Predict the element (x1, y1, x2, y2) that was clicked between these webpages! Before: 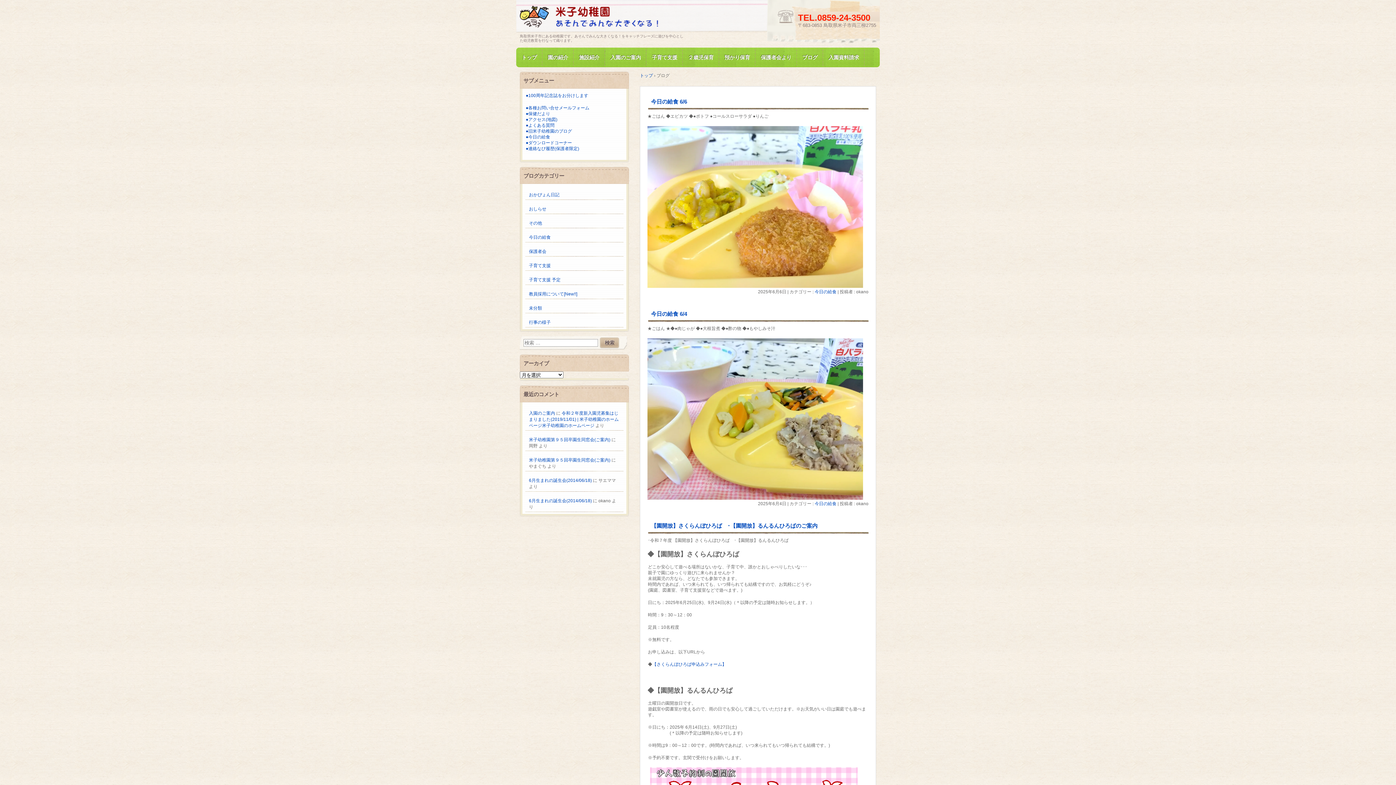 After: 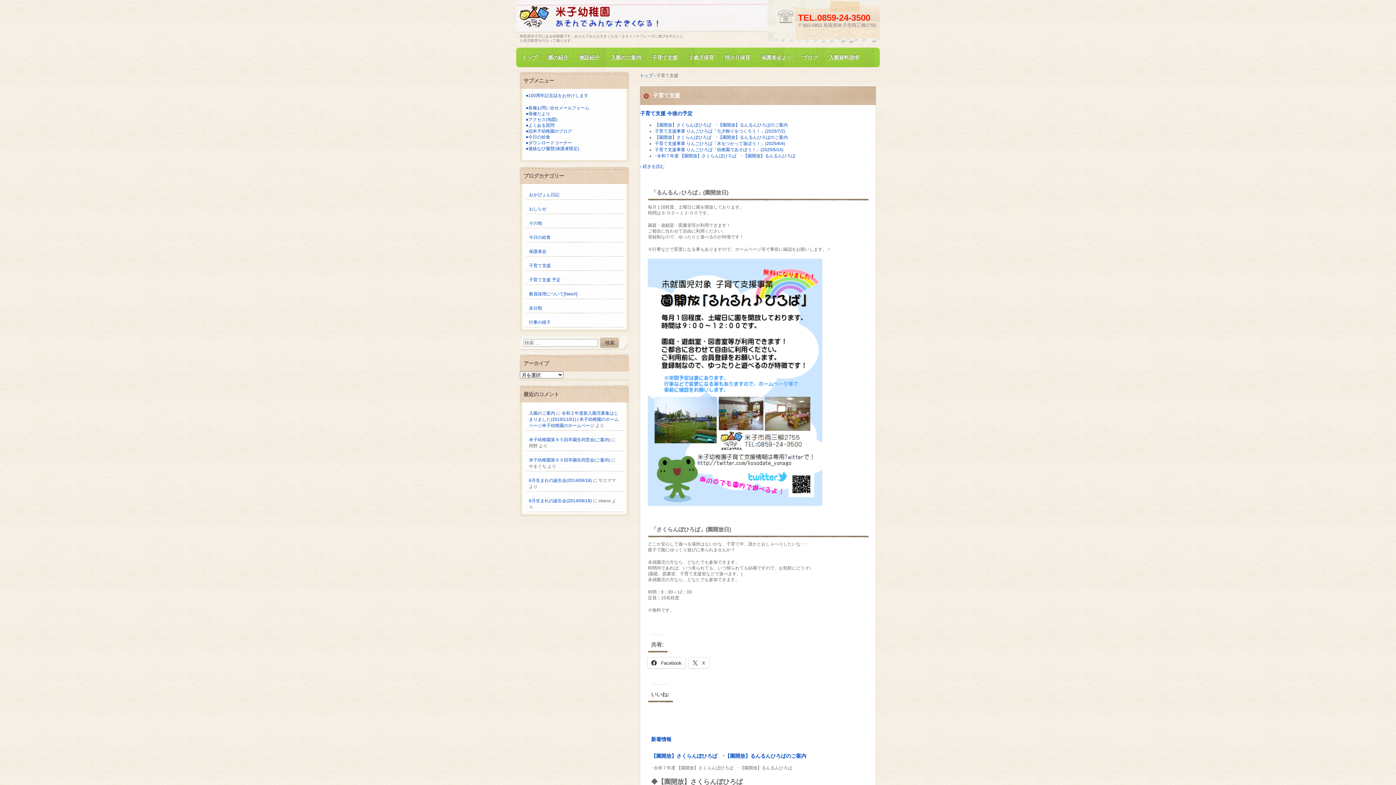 Action: label: 子育て支援 bbox: (646, 47, 682, 67)